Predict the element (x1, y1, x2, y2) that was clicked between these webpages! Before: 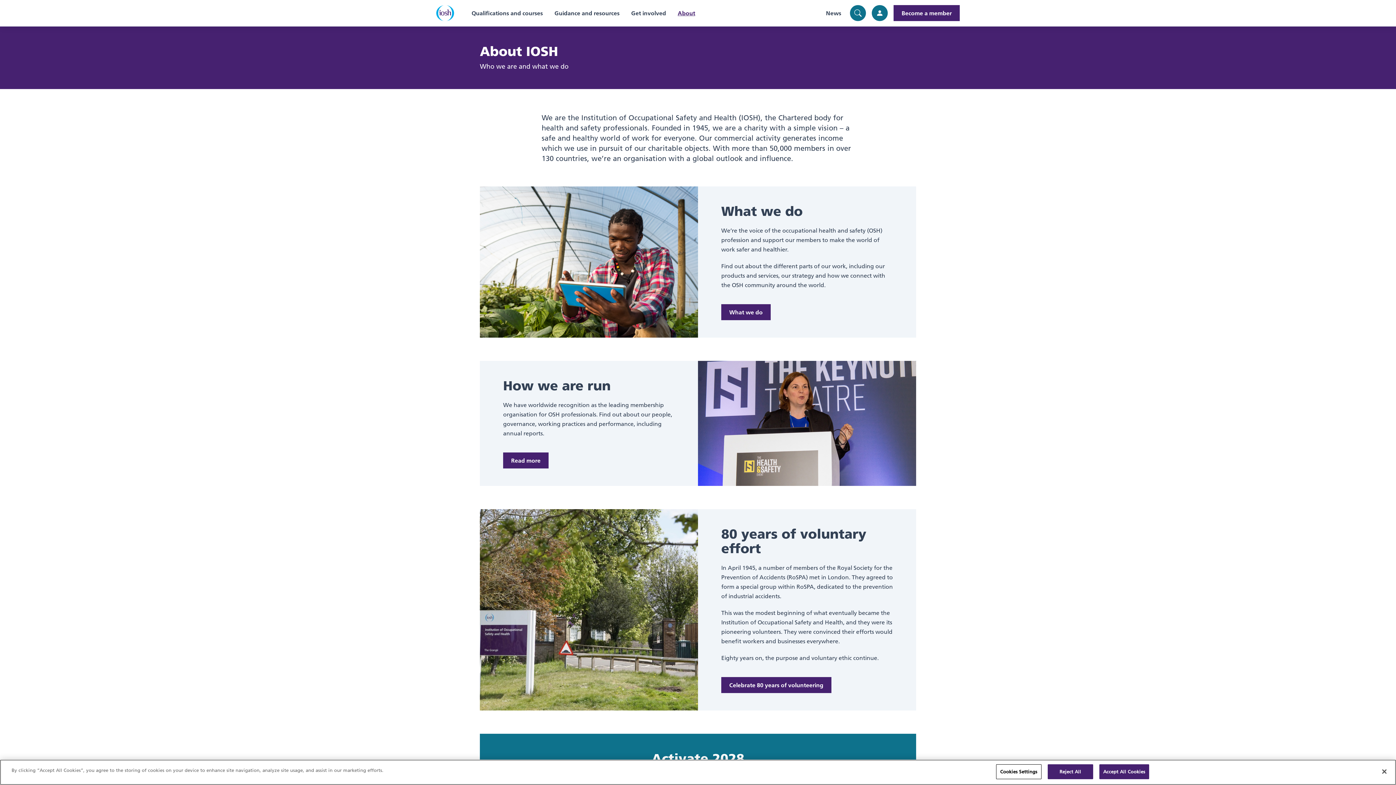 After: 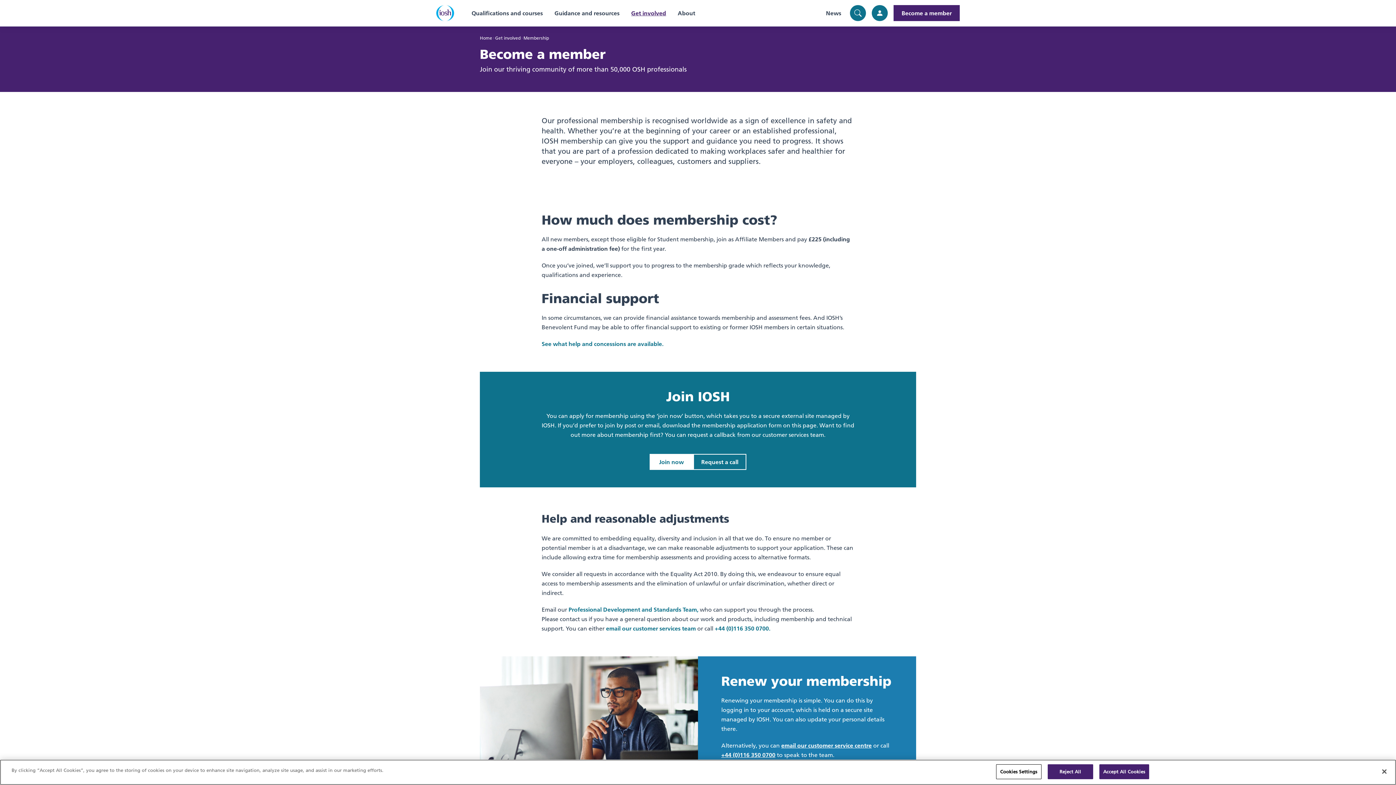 Action: bbox: (893, 5, 960, 21) label: Become a member